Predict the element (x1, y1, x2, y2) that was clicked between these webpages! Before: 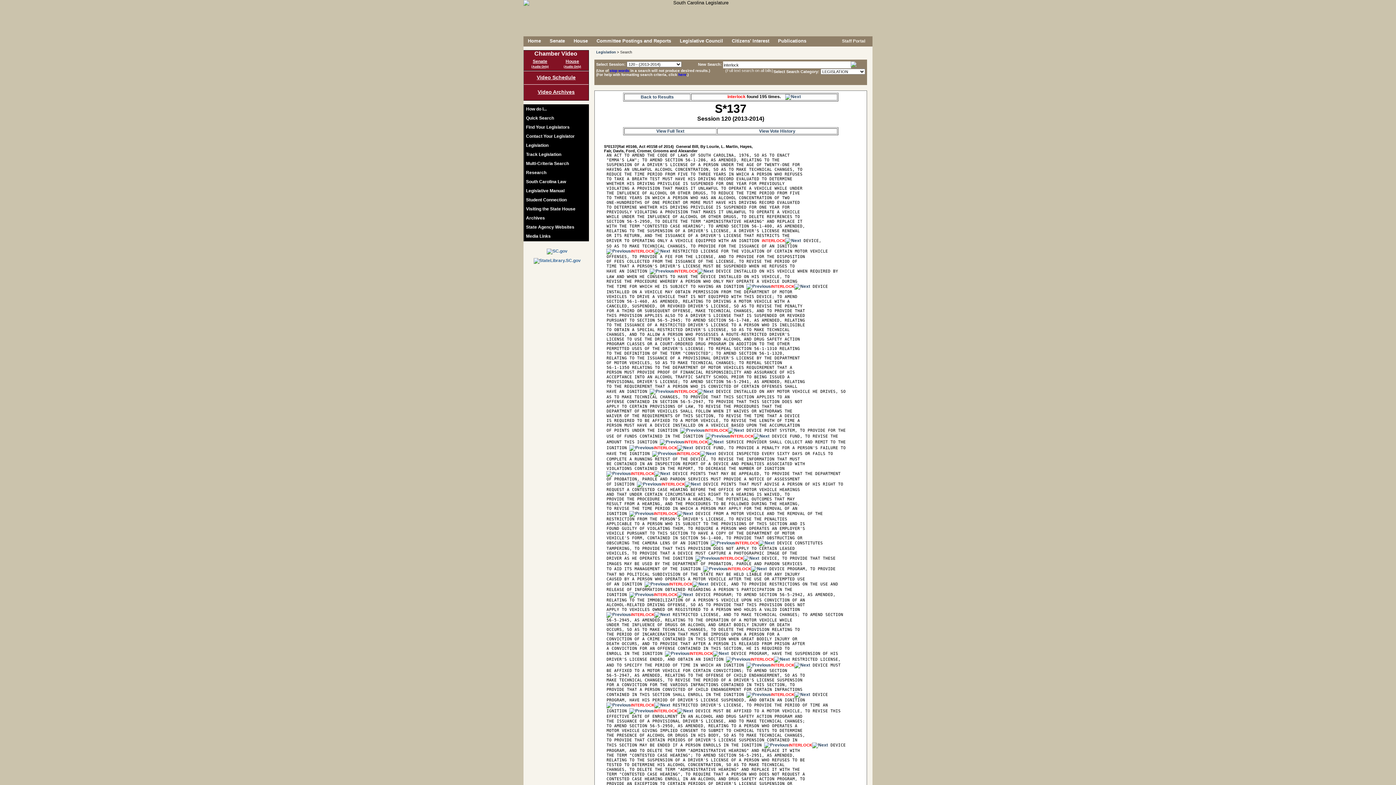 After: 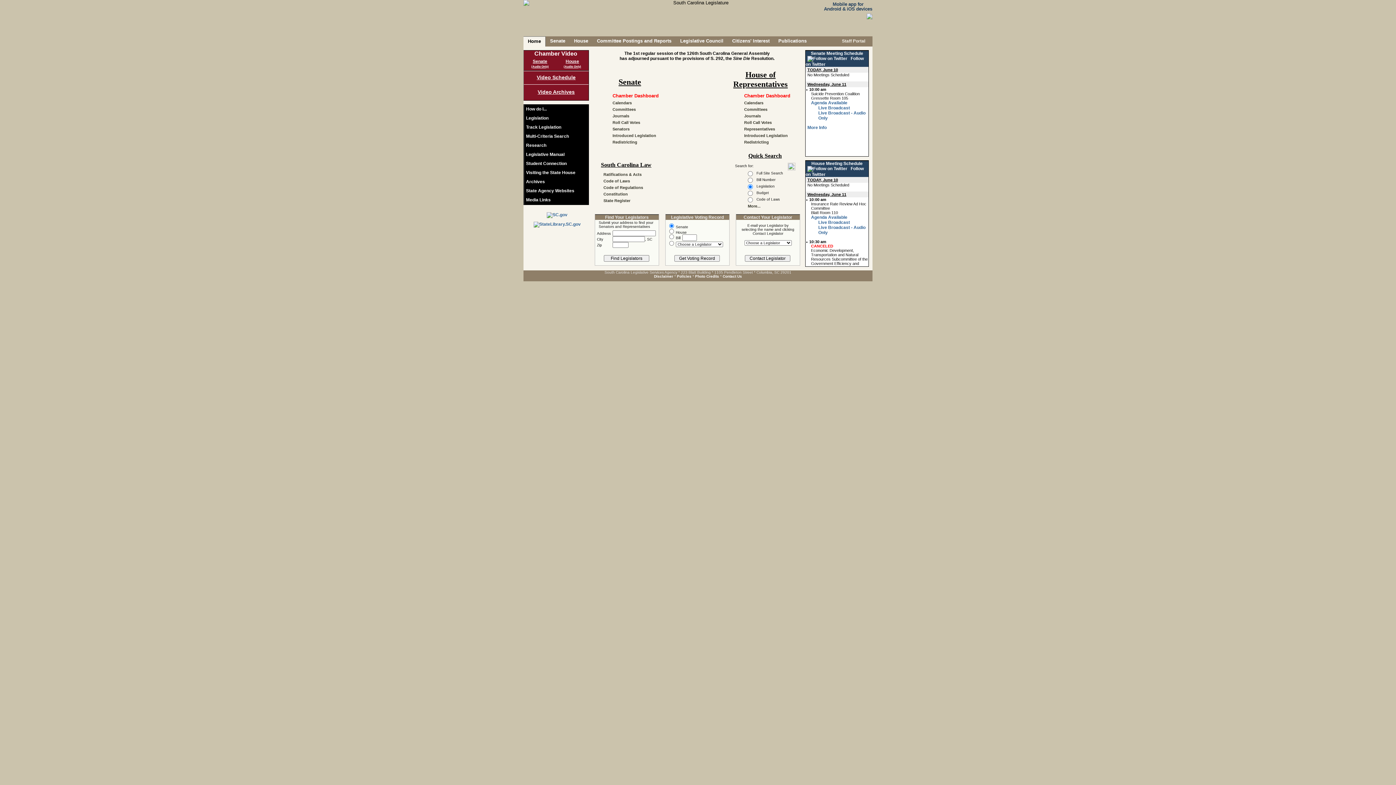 Action: bbox: (528, 38, 541, 43) label: Home